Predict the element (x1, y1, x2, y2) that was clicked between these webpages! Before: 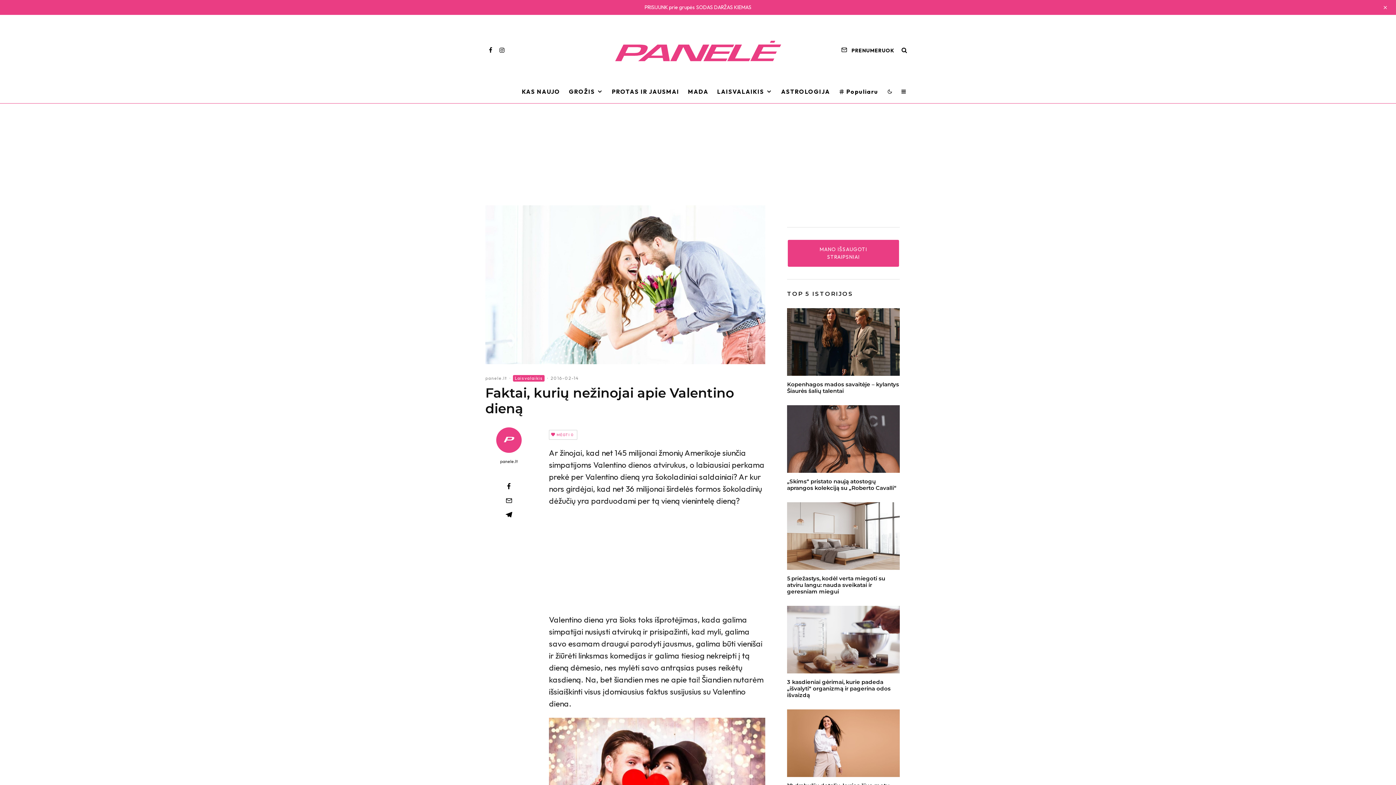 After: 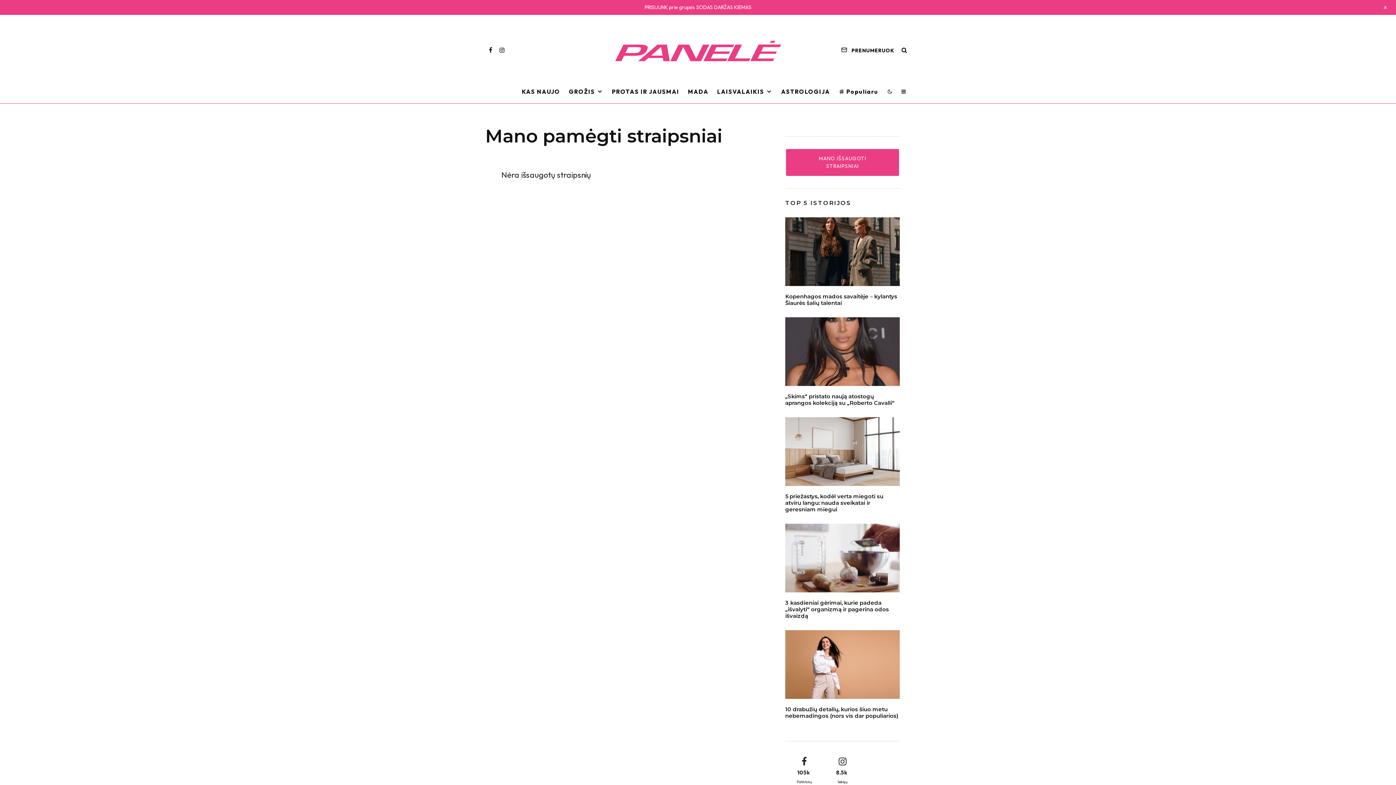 Action: bbox: (788, 240, 899, 266) label: MANO IŠSAUGOTI STRAIPSNIAI